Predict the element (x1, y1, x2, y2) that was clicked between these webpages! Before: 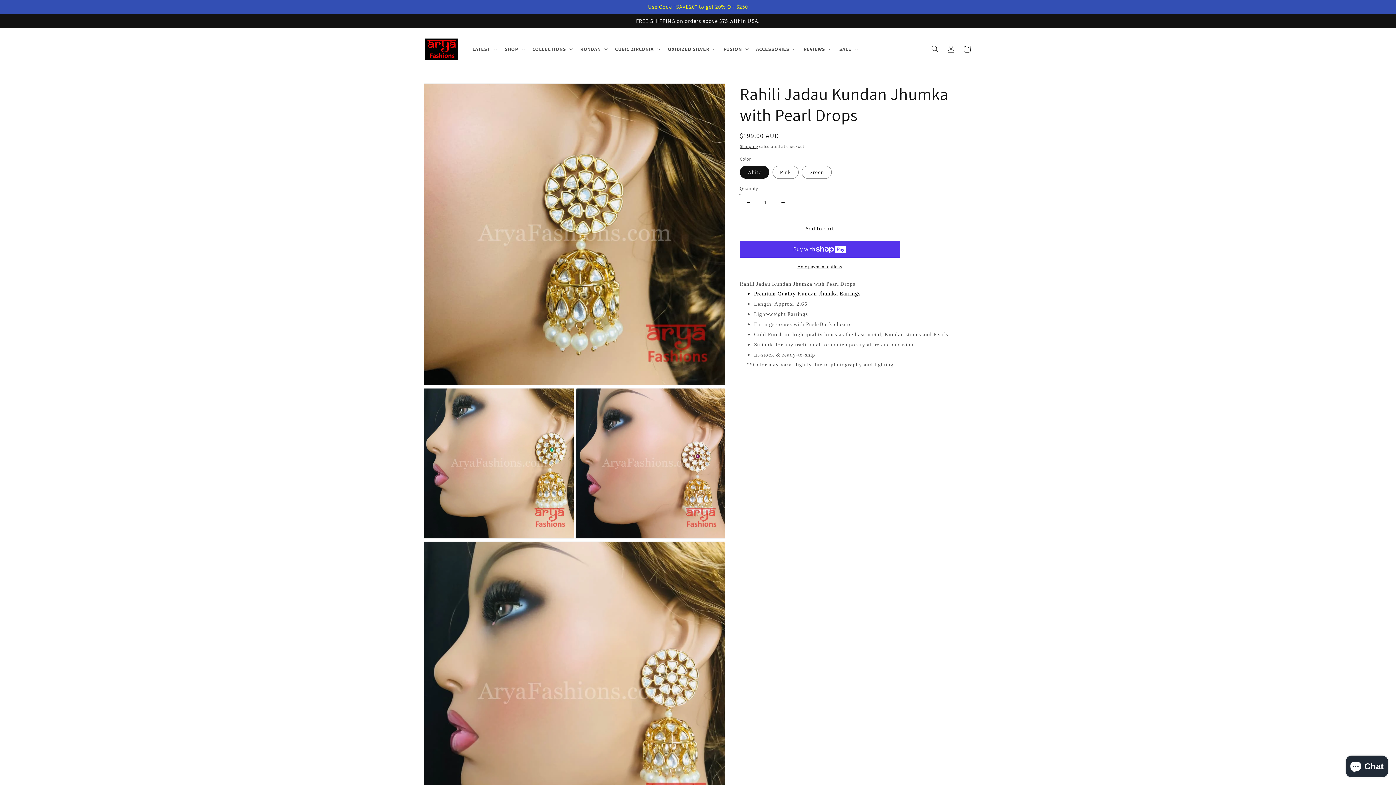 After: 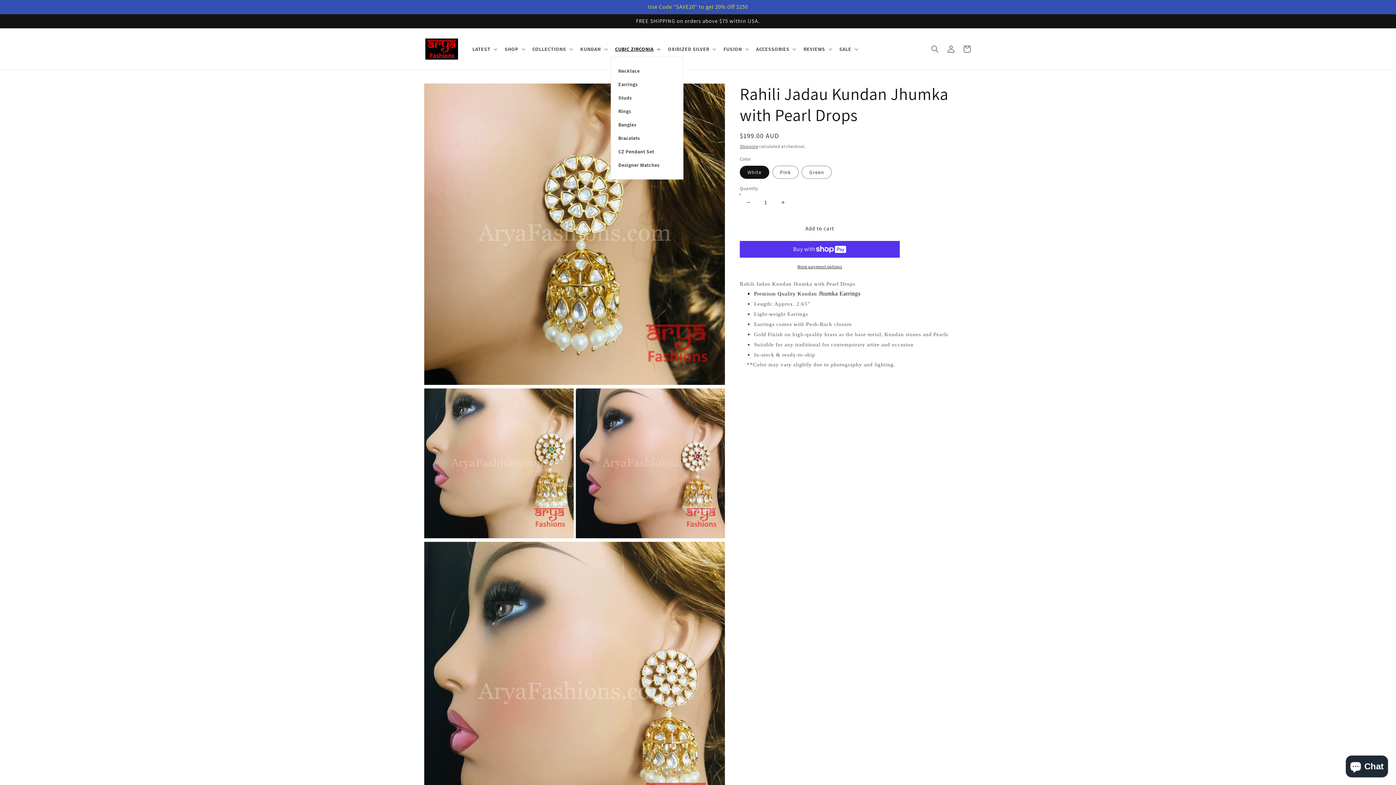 Action: bbox: (610, 41, 663, 56) label: CUBIC ZIRCONIA